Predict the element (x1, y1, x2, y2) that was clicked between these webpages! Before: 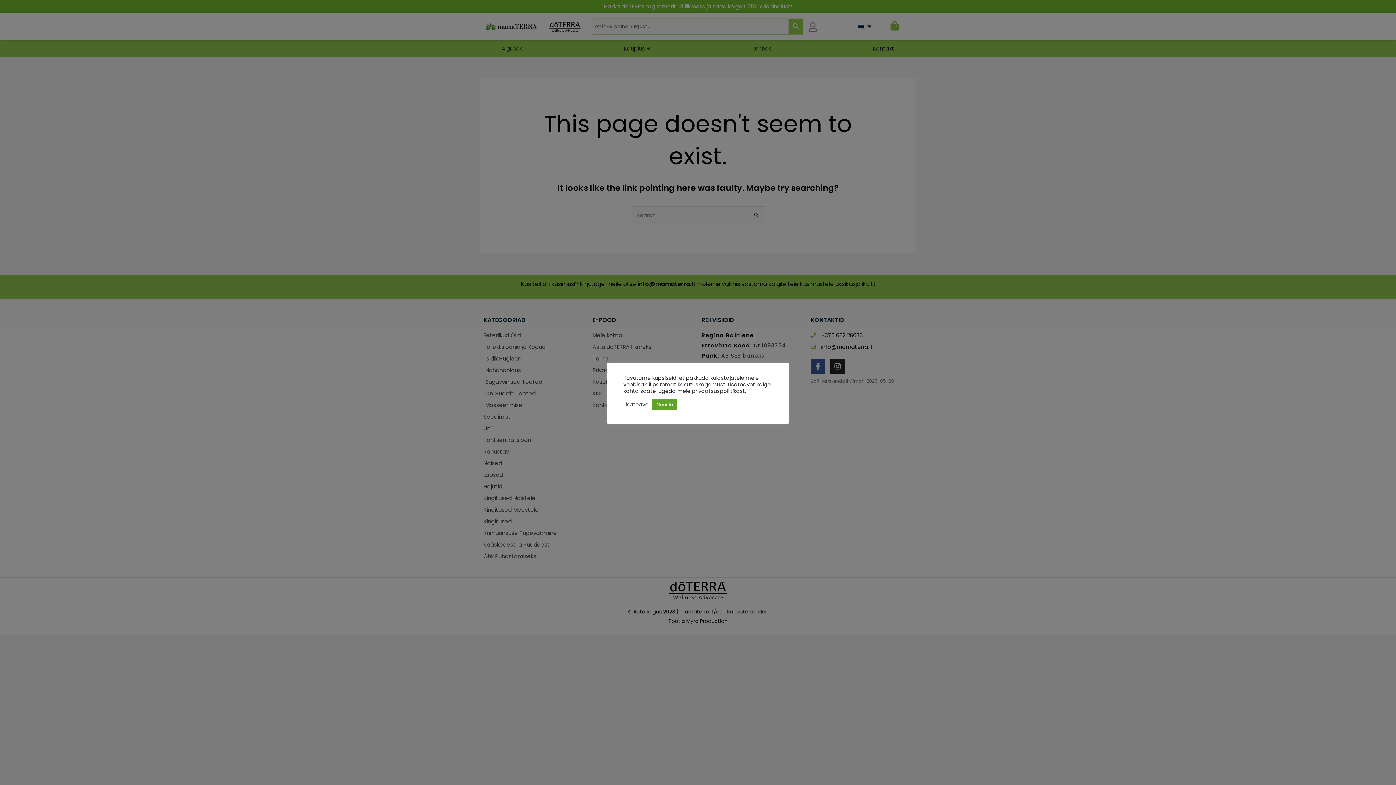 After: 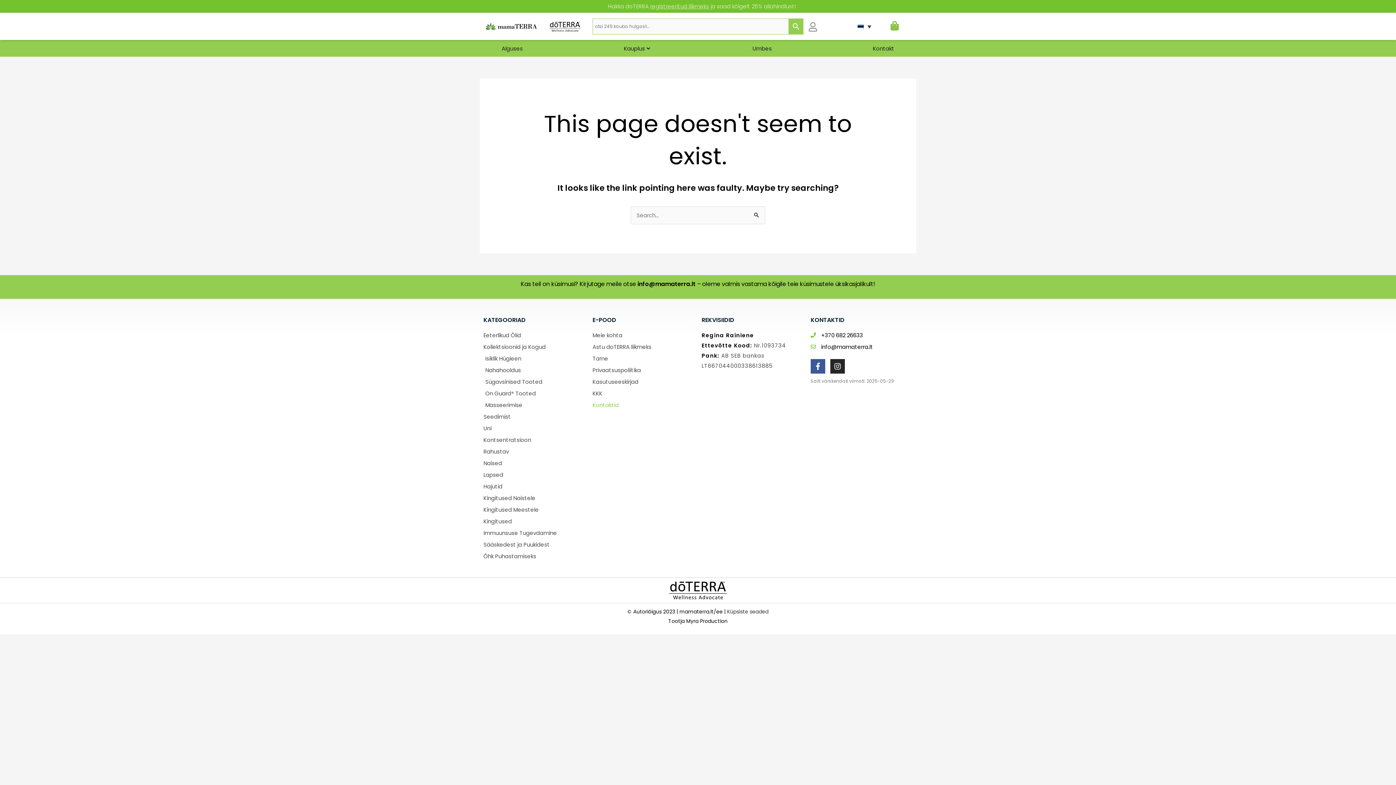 Action: label: Nõustu bbox: (652, 399, 677, 410)